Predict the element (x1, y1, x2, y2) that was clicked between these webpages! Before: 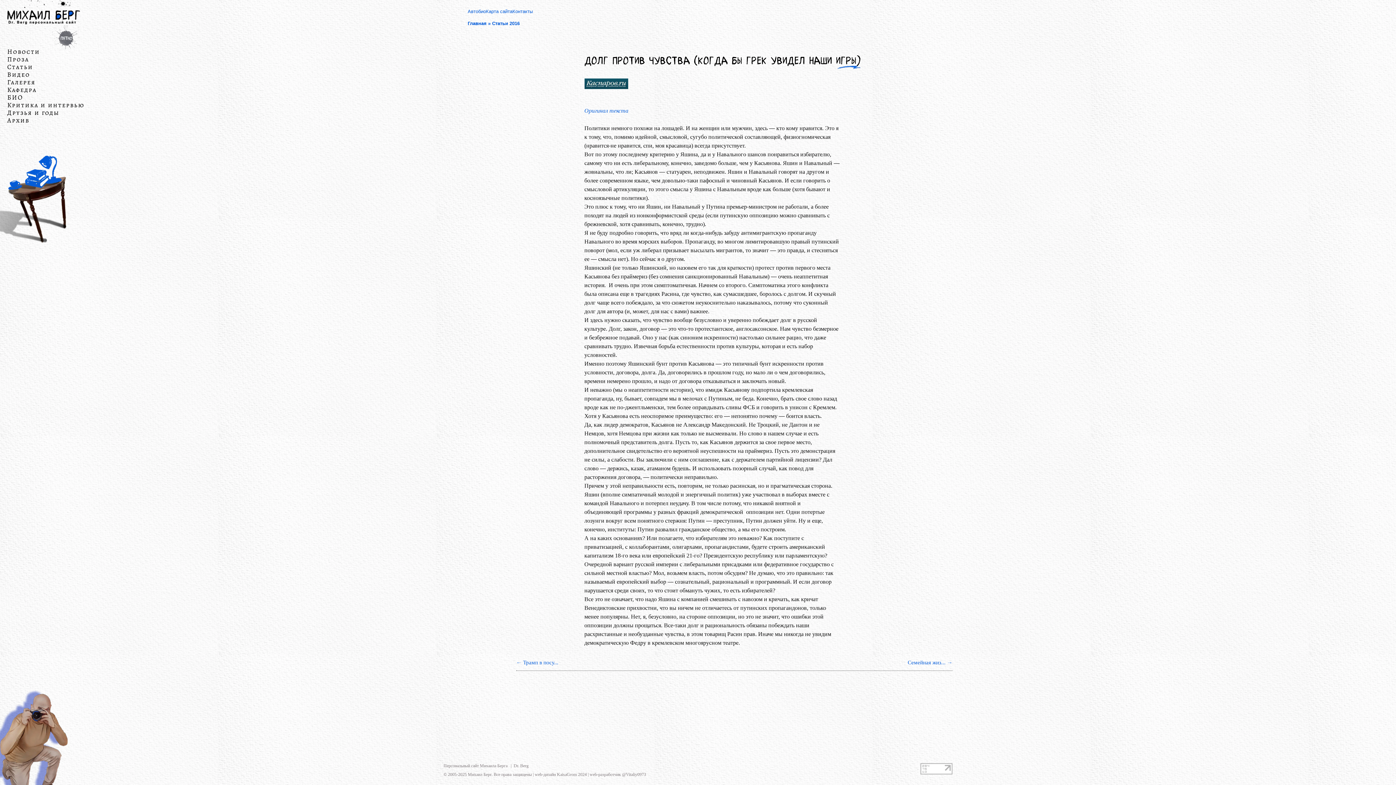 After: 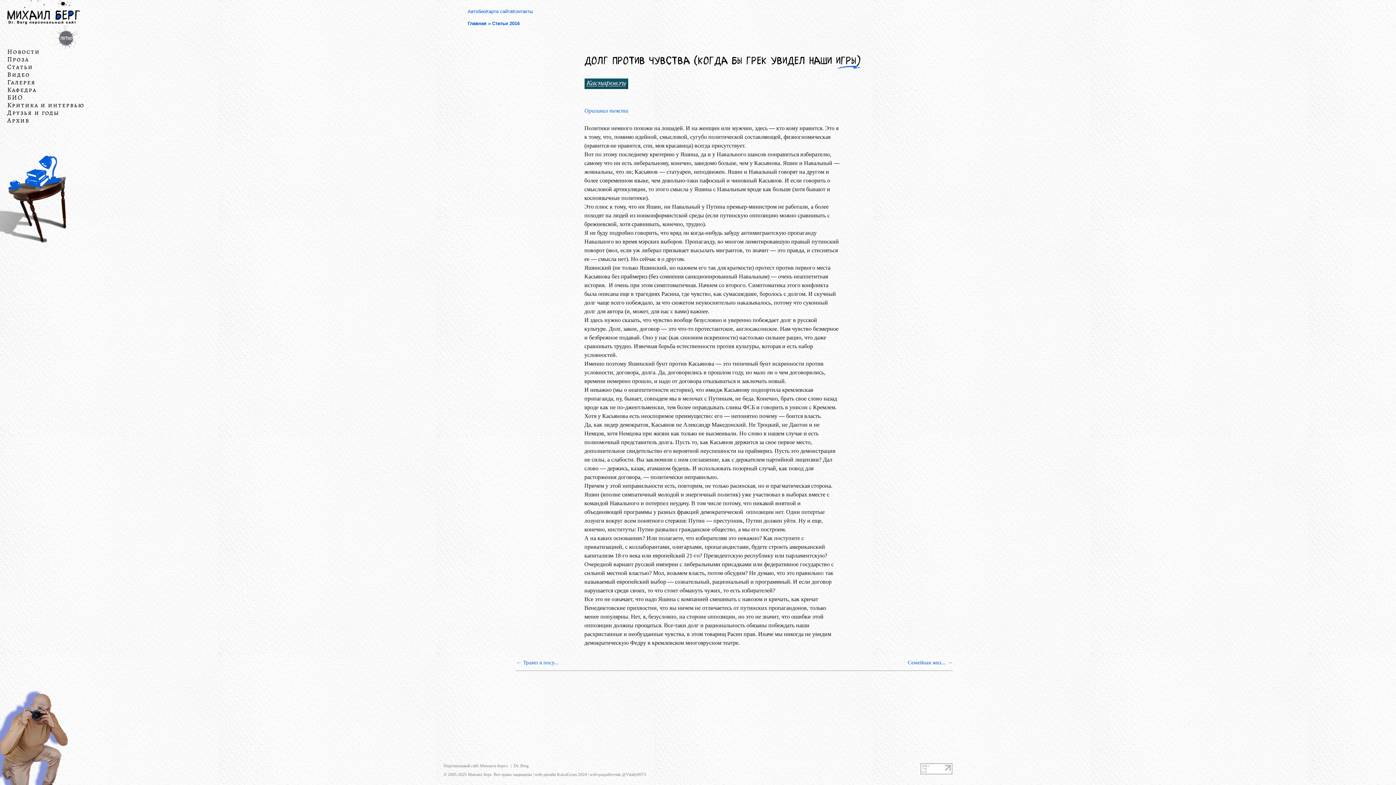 Action: bbox: (920, 769, 952, 776)